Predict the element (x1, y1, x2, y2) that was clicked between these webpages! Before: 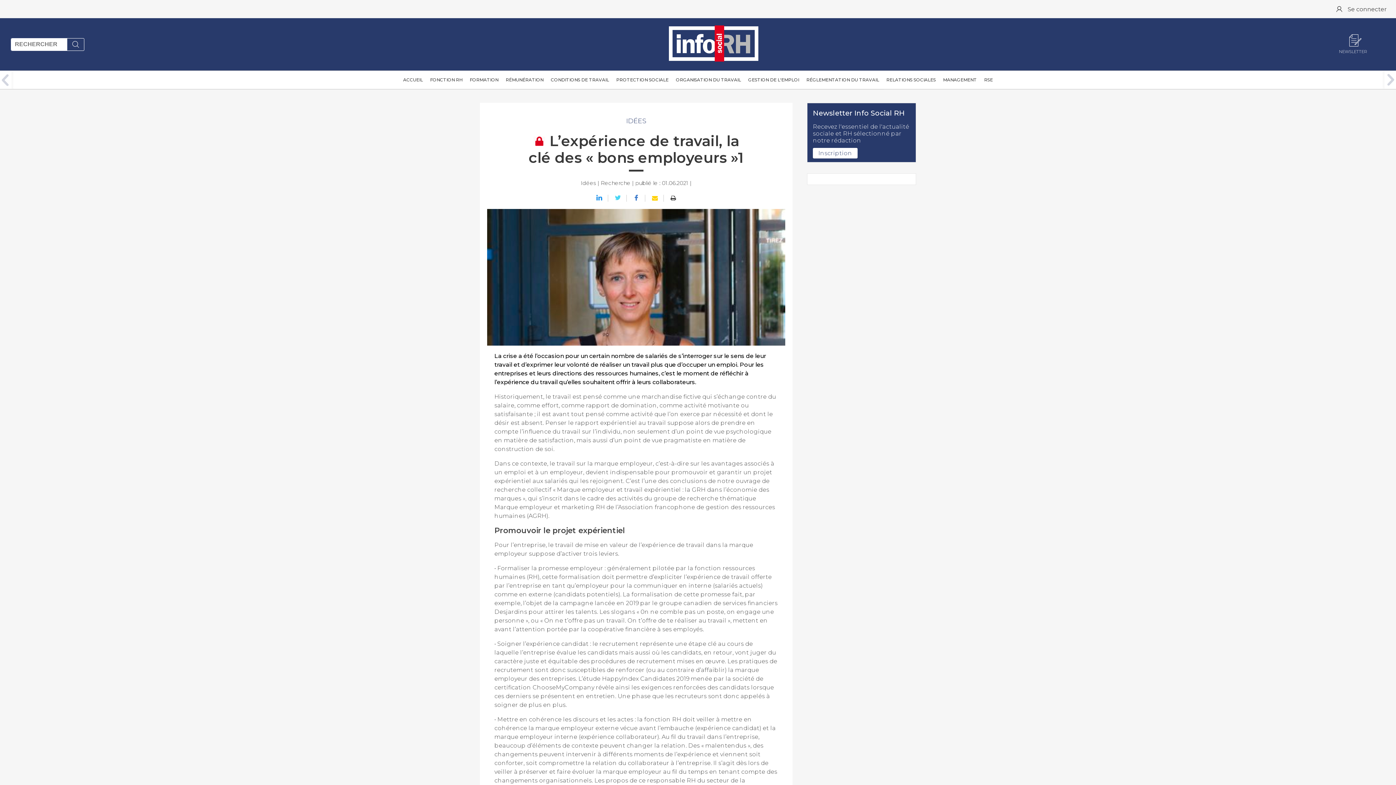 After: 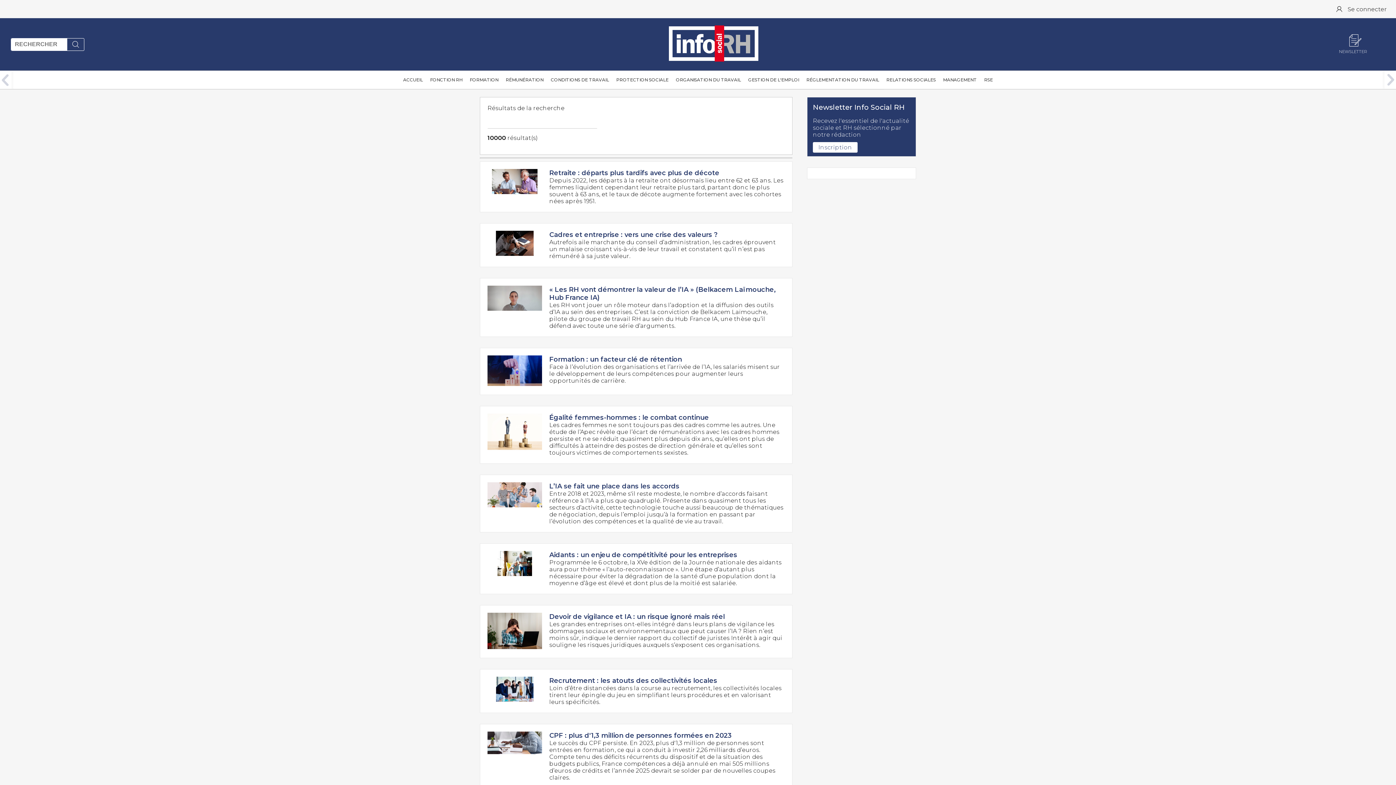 Action: label: OK bbox: (67, 38, 84, 50)